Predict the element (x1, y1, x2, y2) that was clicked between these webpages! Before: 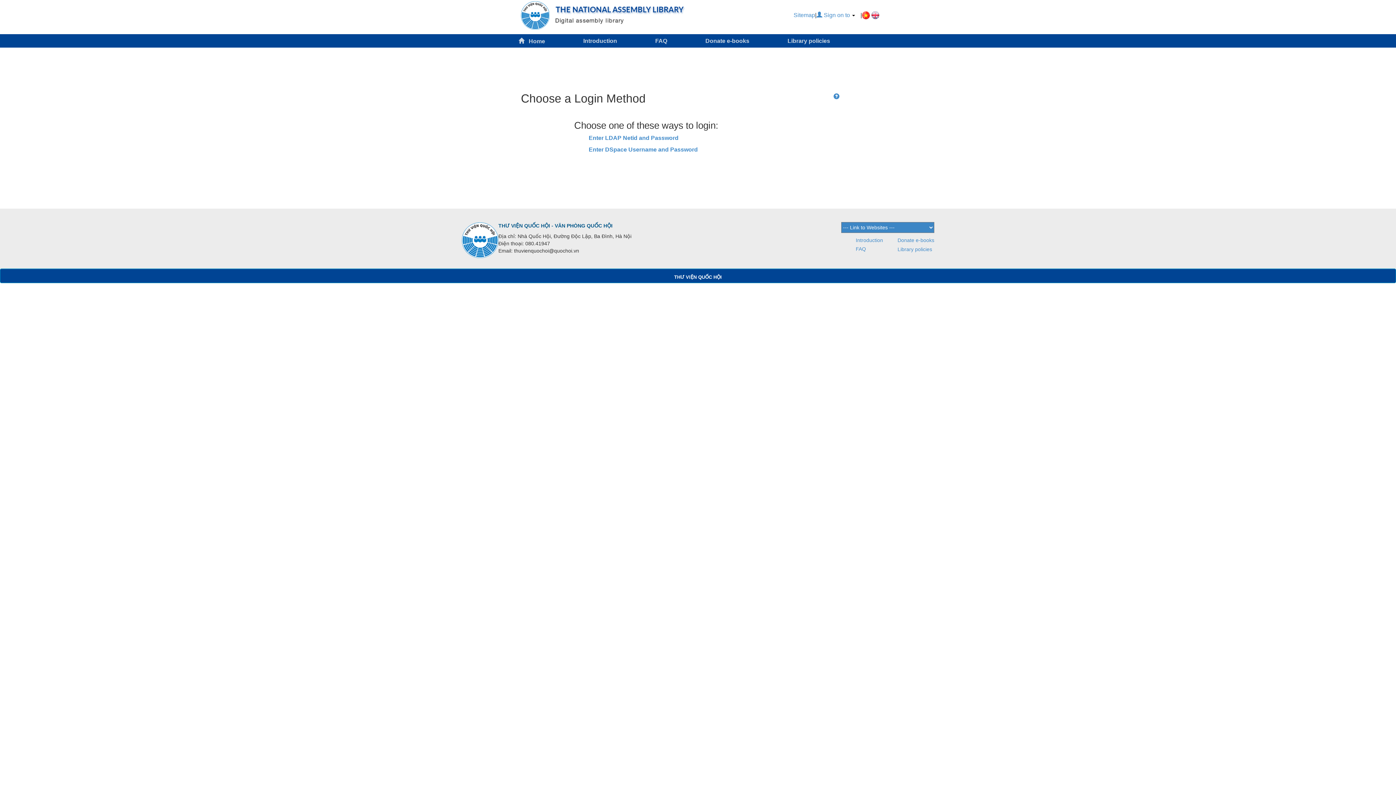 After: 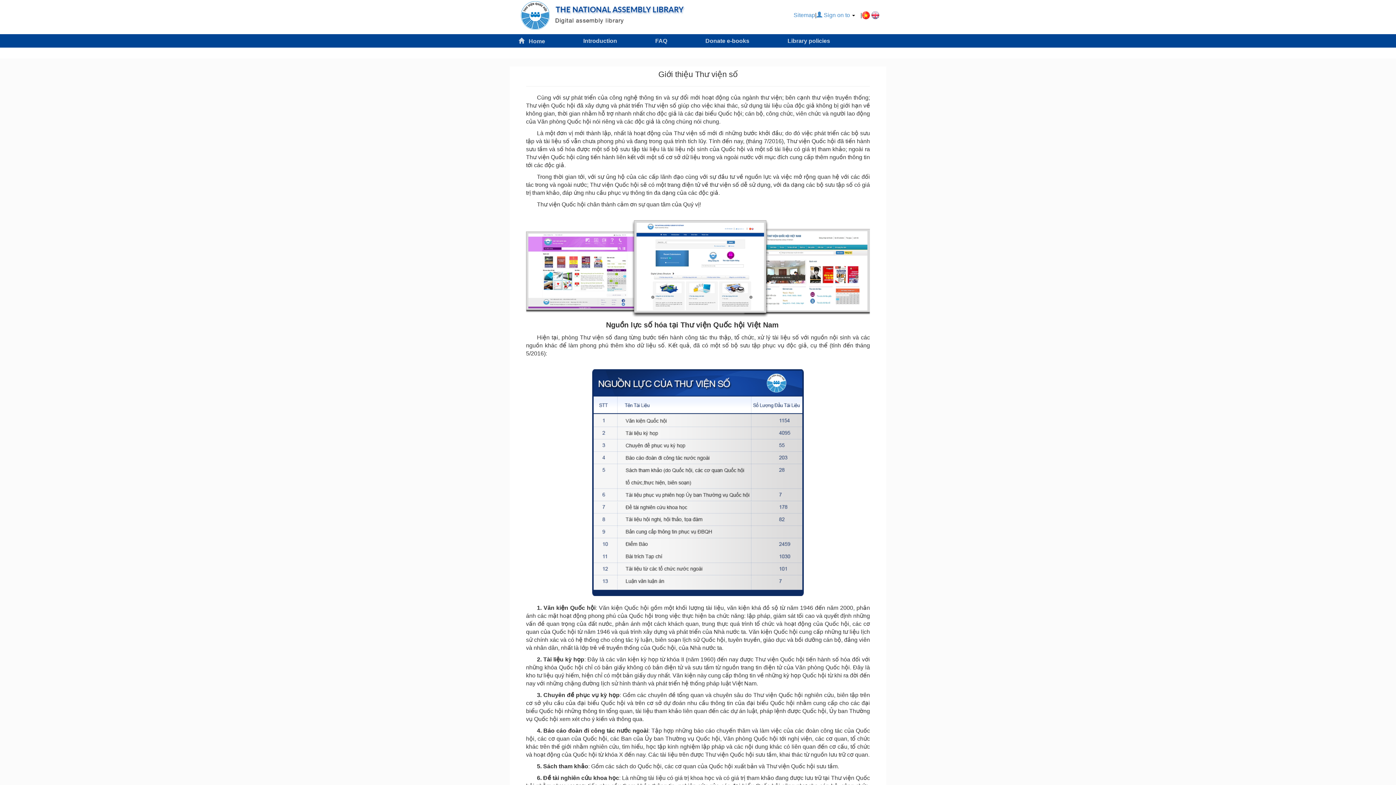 Action: label: Introduction bbox: (575, 34, 625, 47)